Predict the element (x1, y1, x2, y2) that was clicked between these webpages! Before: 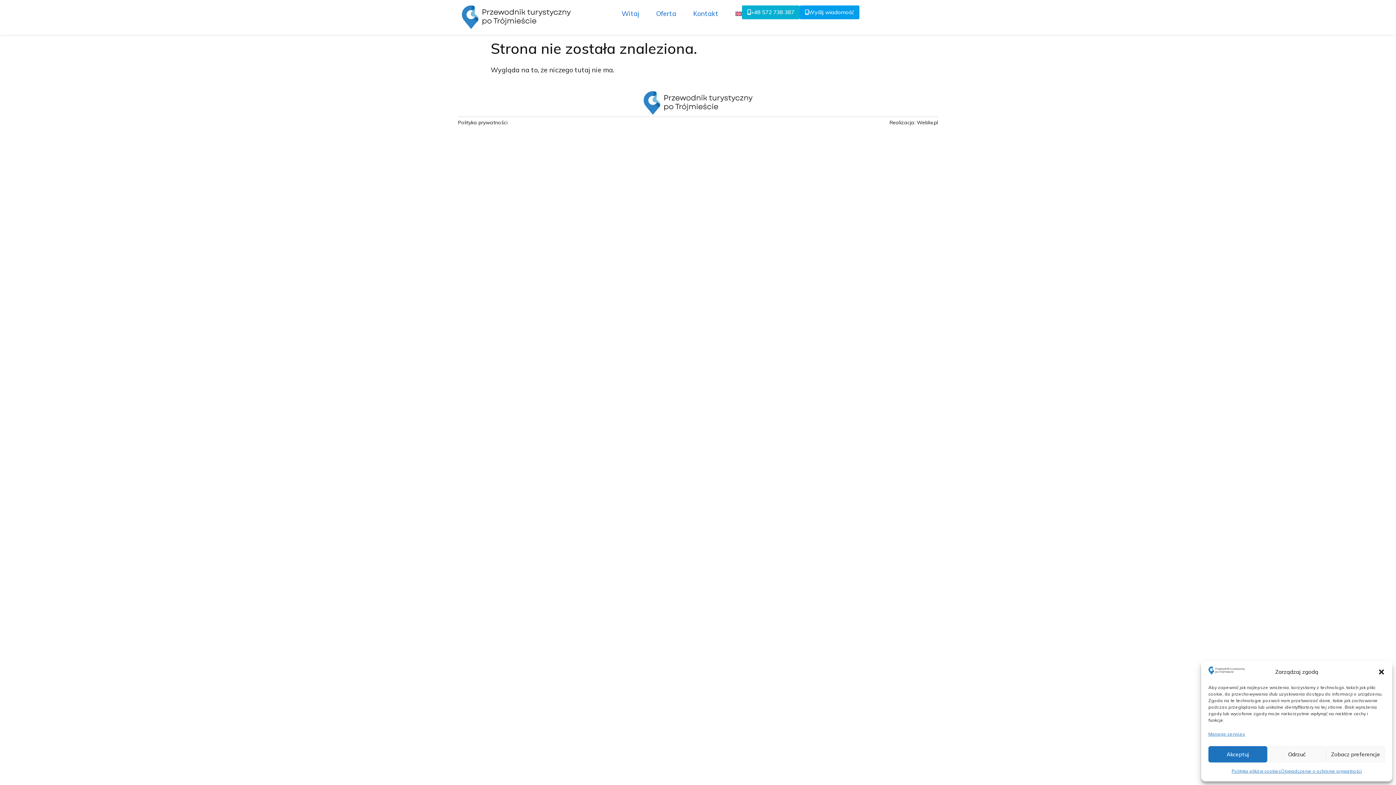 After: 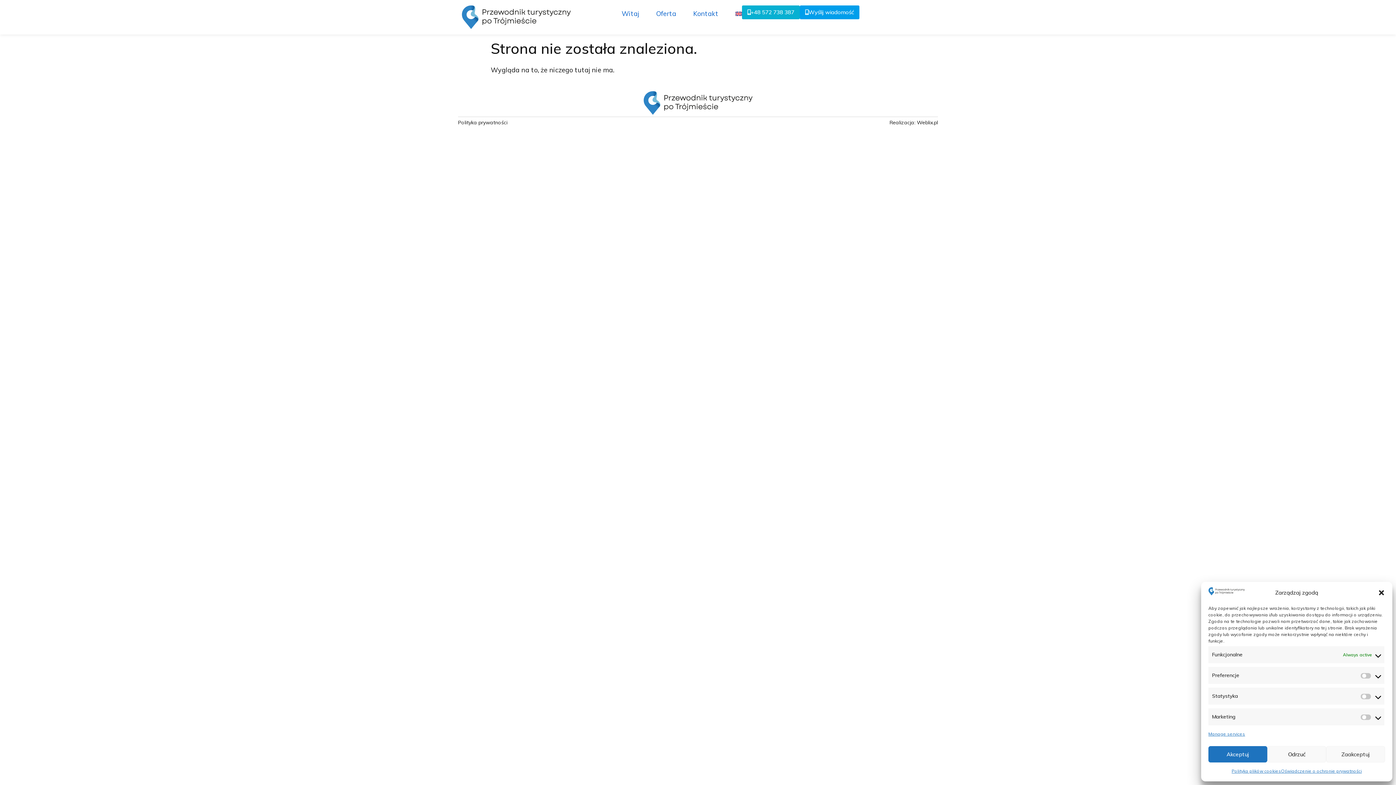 Action: bbox: (1326, 746, 1385, 762) label: Zobacz preferencje